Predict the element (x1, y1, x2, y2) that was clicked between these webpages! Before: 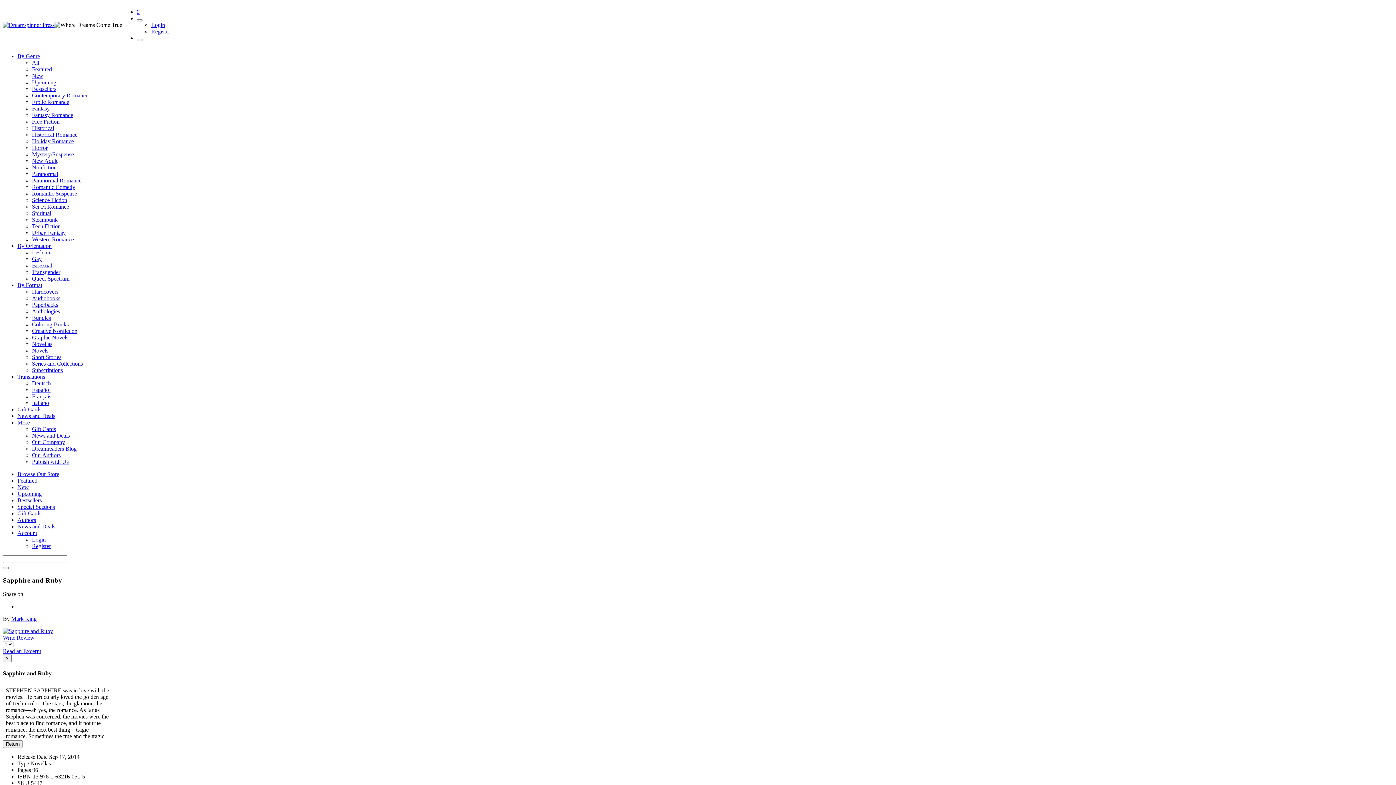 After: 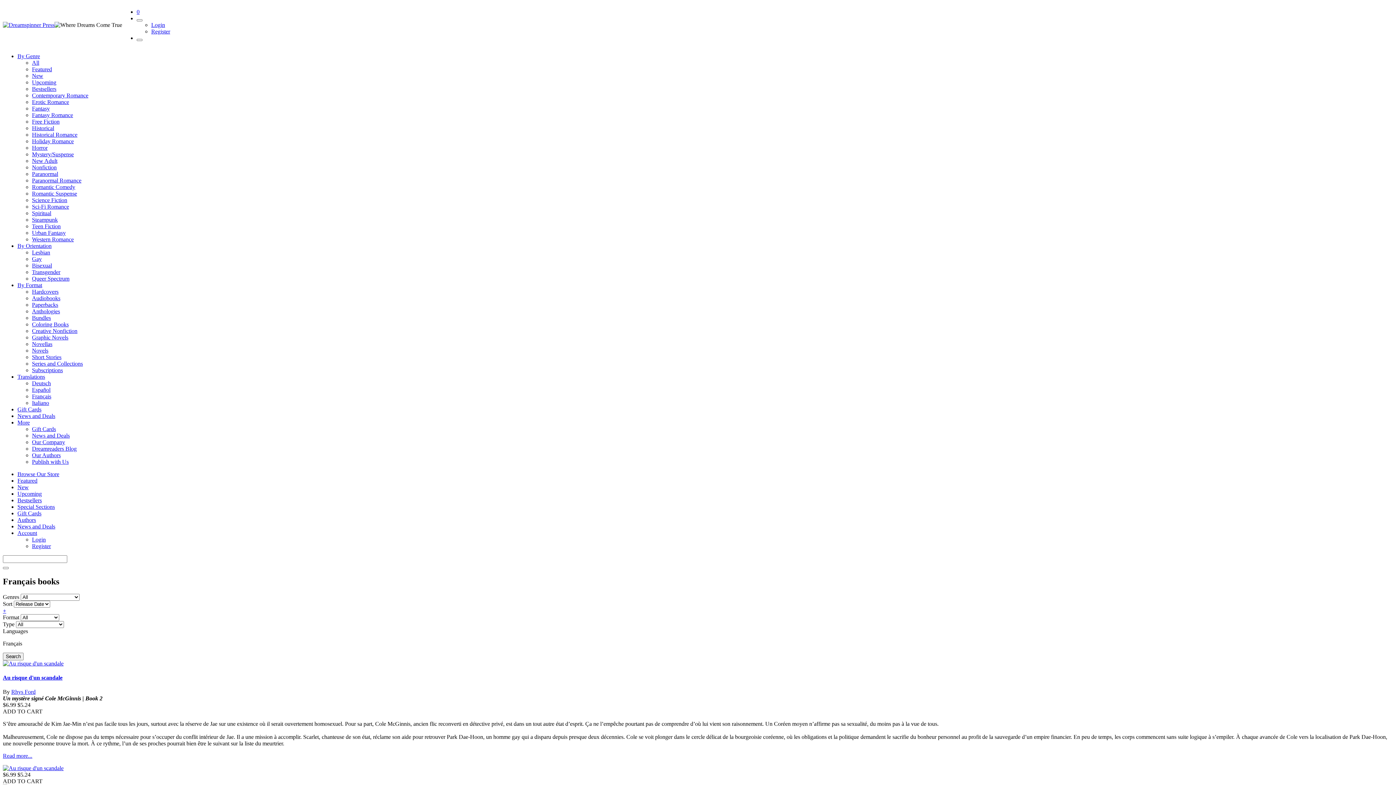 Action: bbox: (32, 393, 51, 399) label: Français